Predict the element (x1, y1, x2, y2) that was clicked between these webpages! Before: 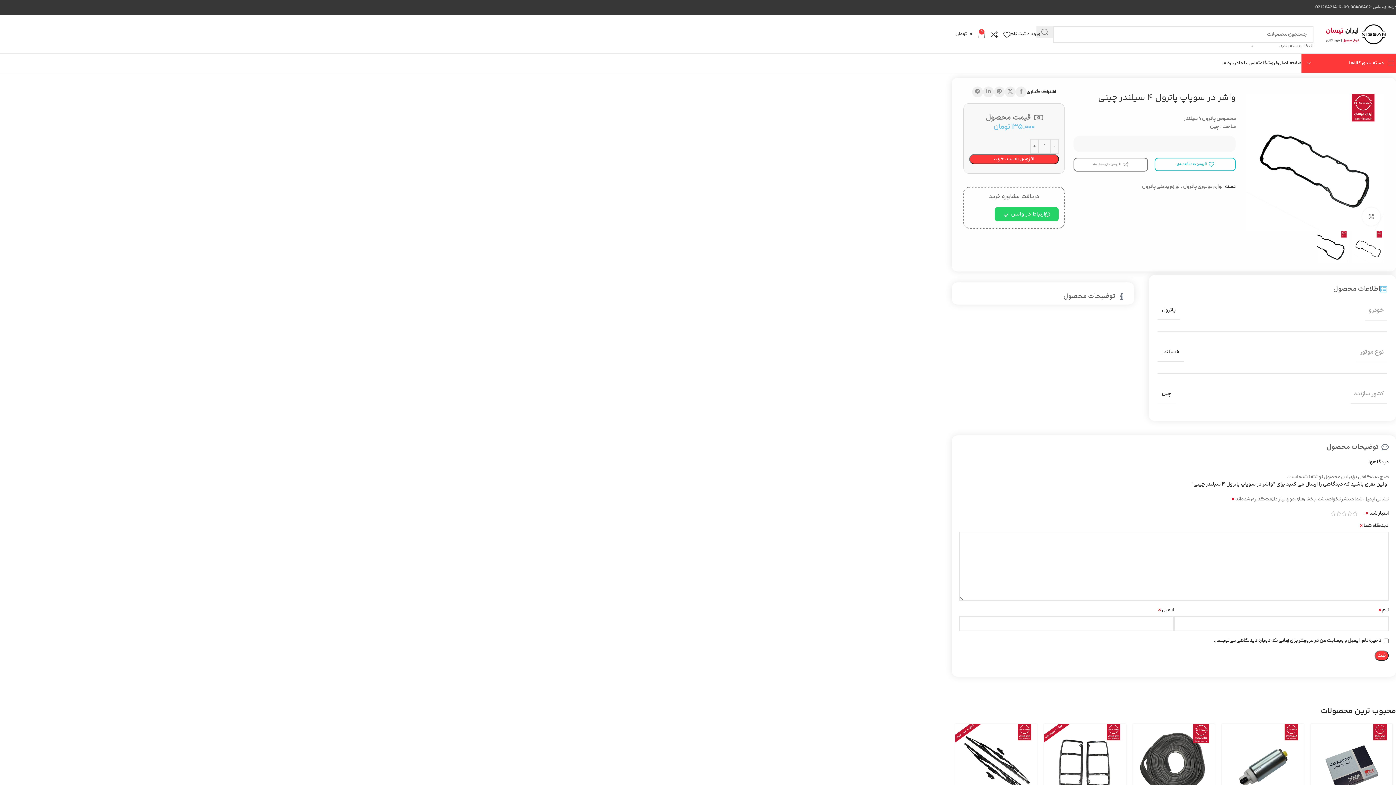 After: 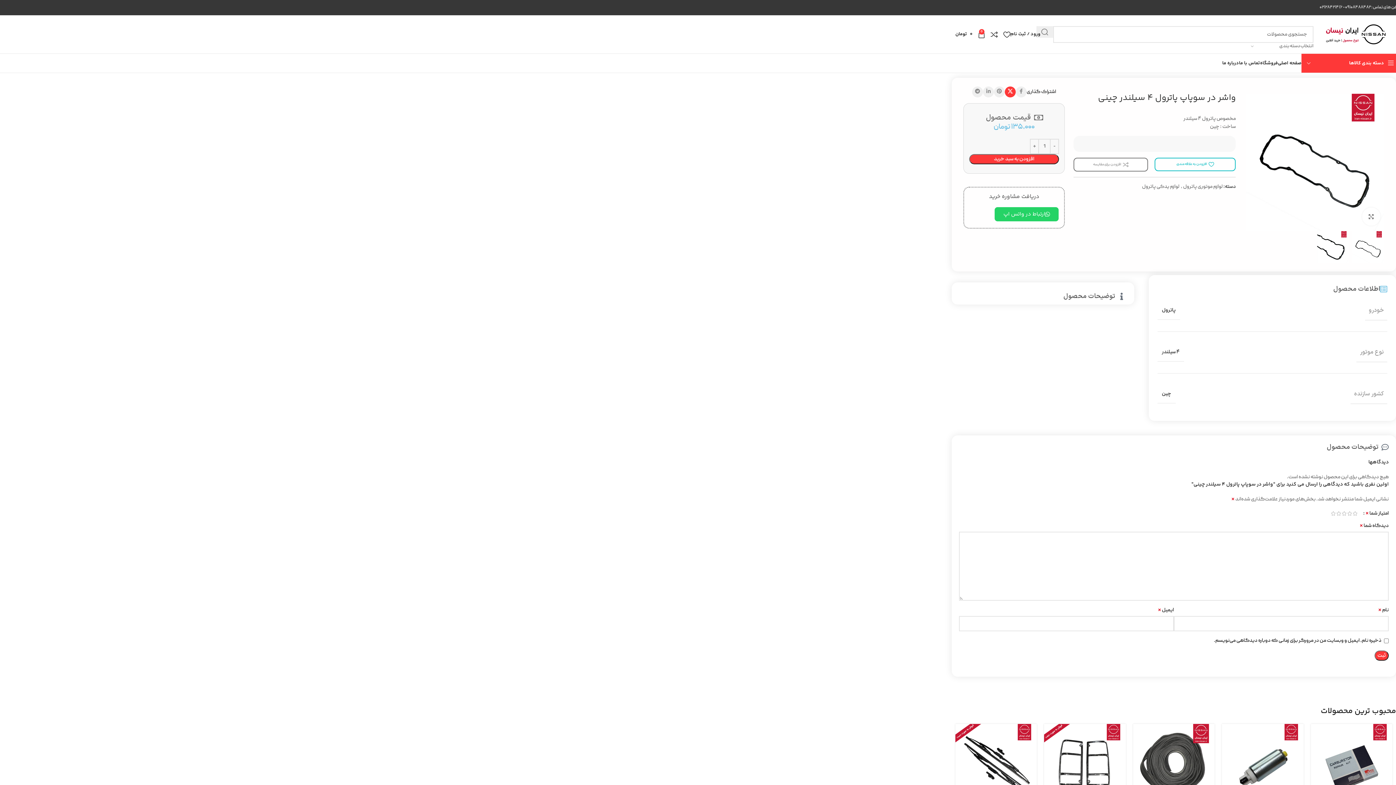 Action: bbox: (1005, 86, 1015, 97) label: لینک شبکه اجتماعی X